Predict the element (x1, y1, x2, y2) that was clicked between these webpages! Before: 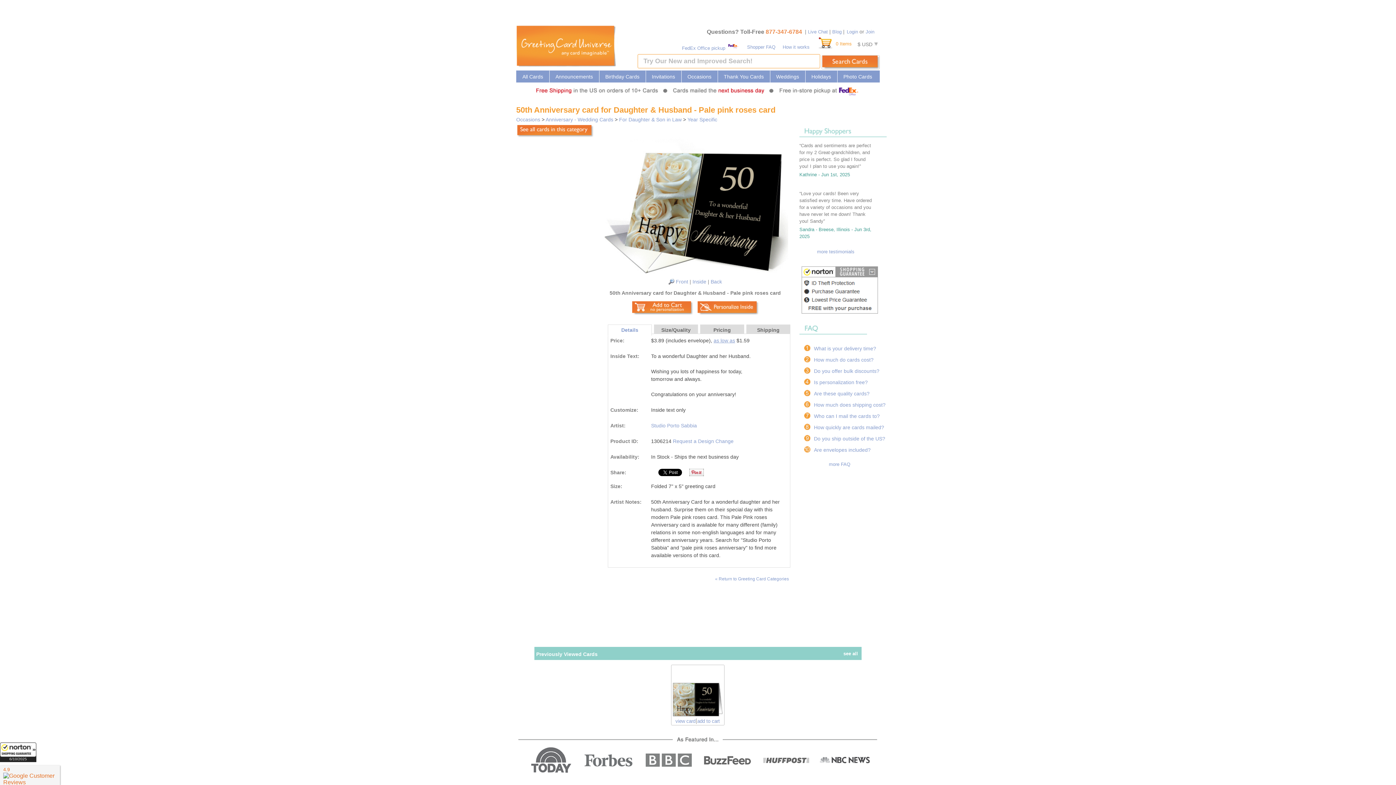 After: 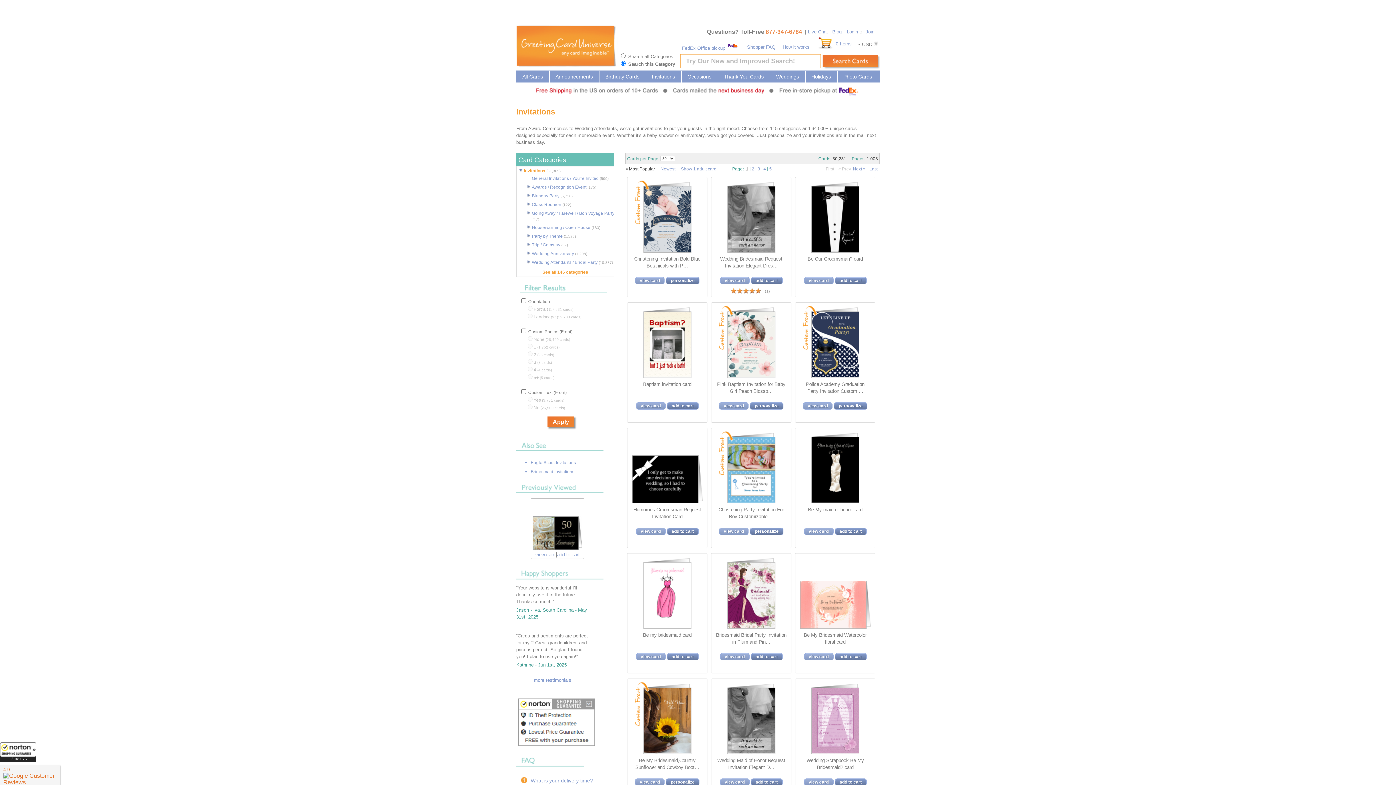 Action: bbox: (652, 73, 675, 79) label: Invitations